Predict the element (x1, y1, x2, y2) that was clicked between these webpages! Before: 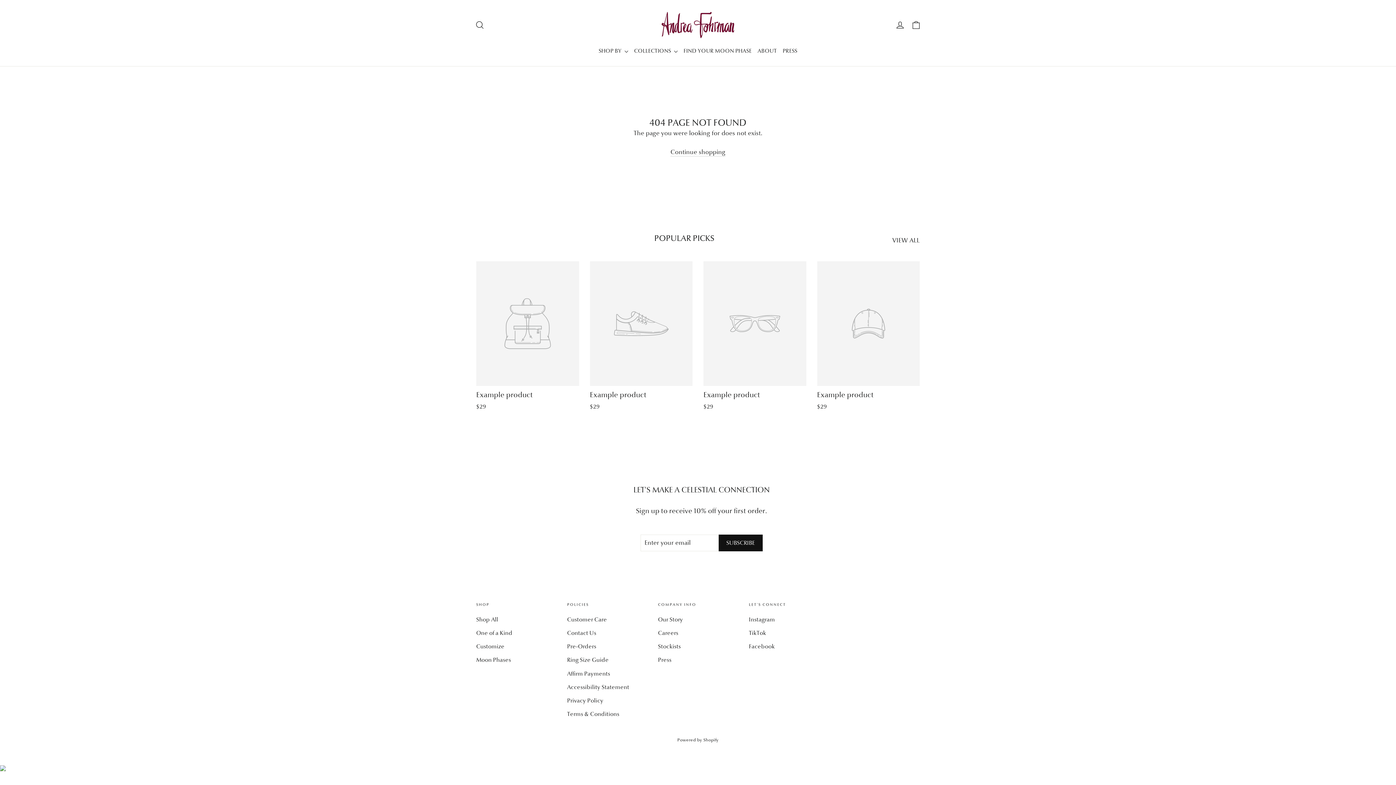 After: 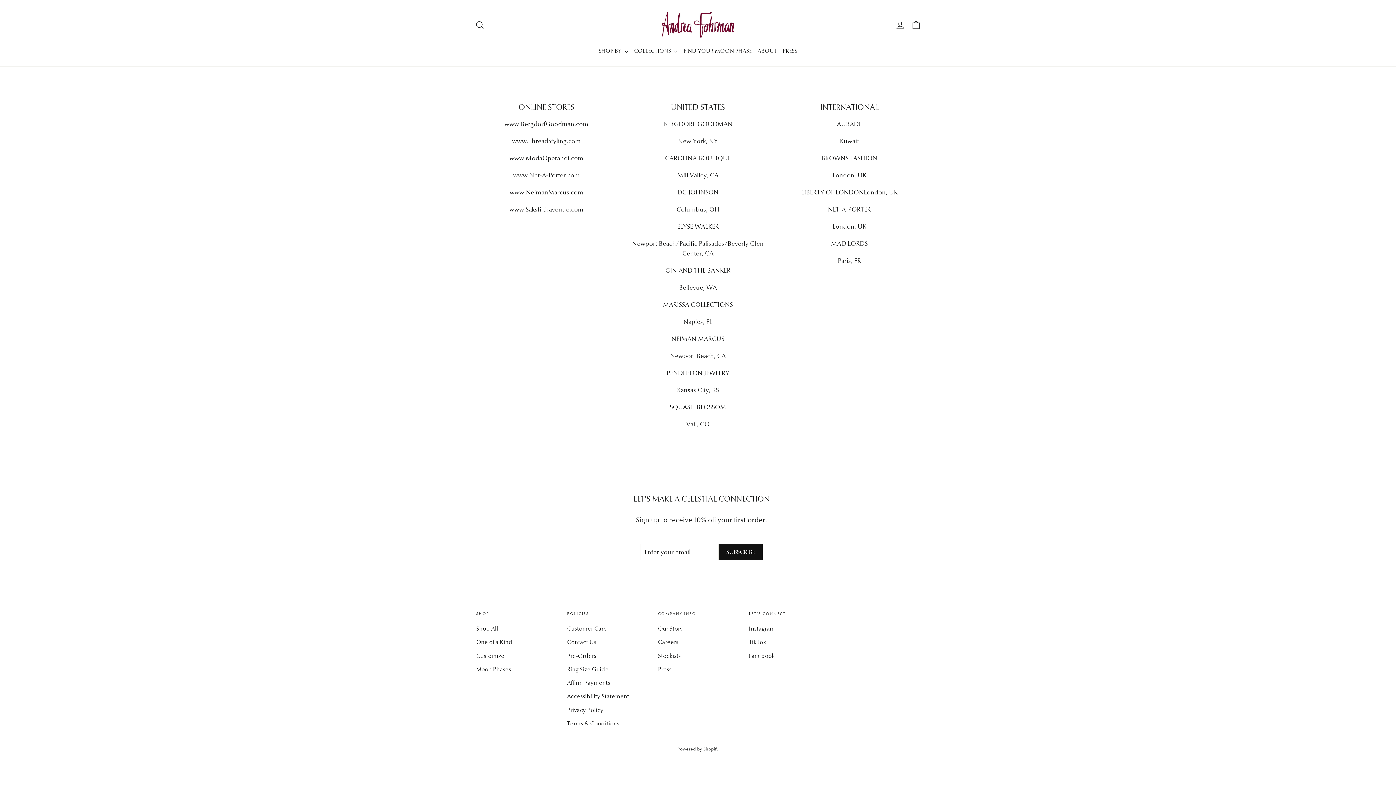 Action: label: Ring Size Guide bbox: (567, 654, 647, 666)